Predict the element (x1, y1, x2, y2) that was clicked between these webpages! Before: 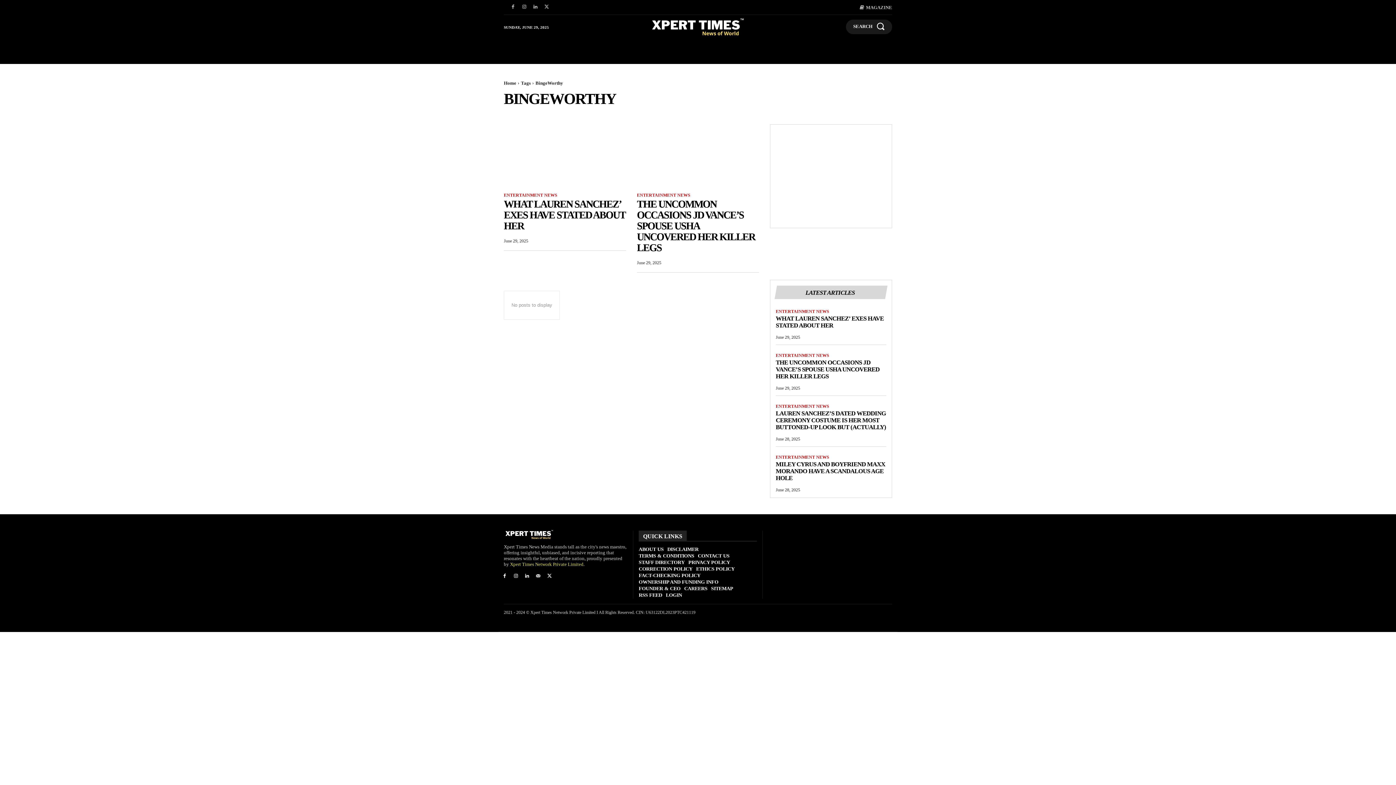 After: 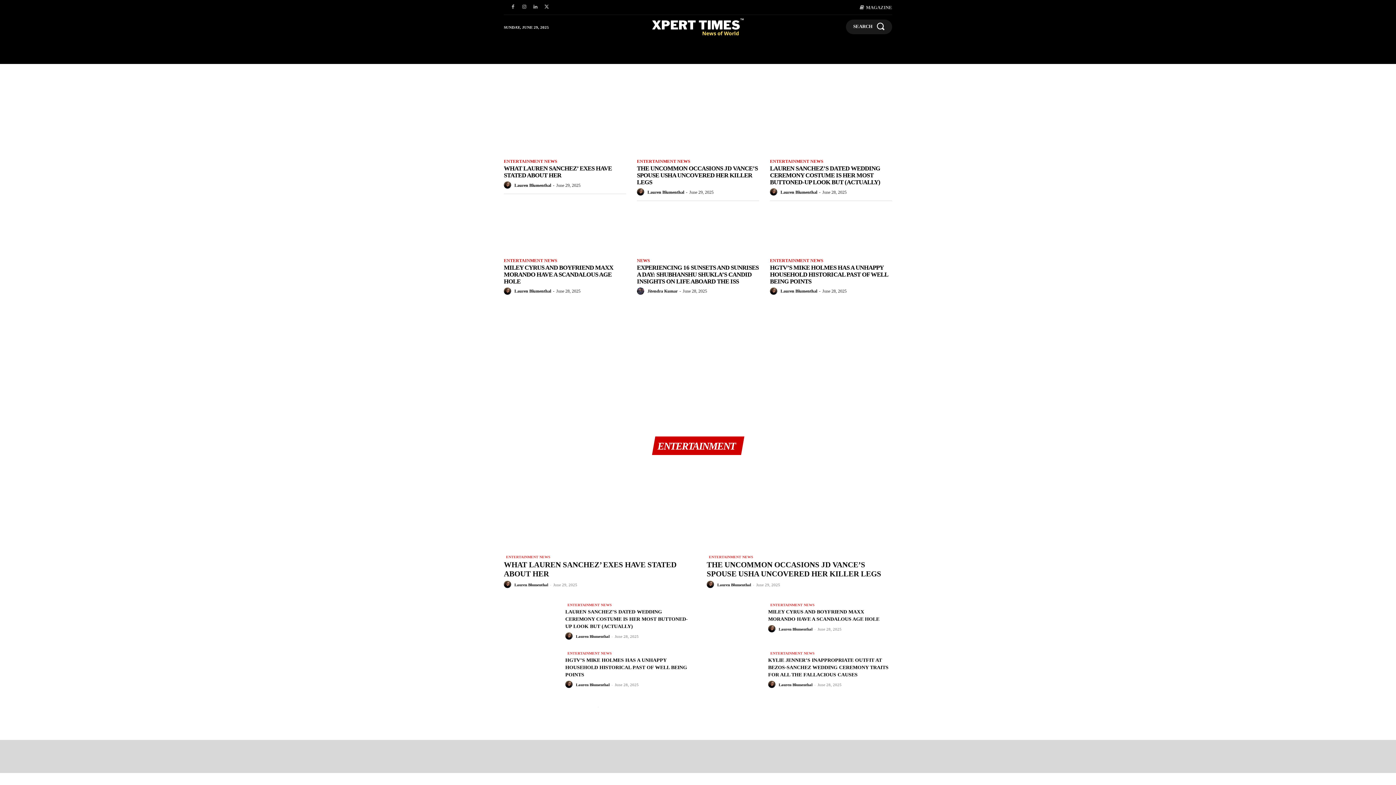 Action: bbox: (603, 16, 792, 36)